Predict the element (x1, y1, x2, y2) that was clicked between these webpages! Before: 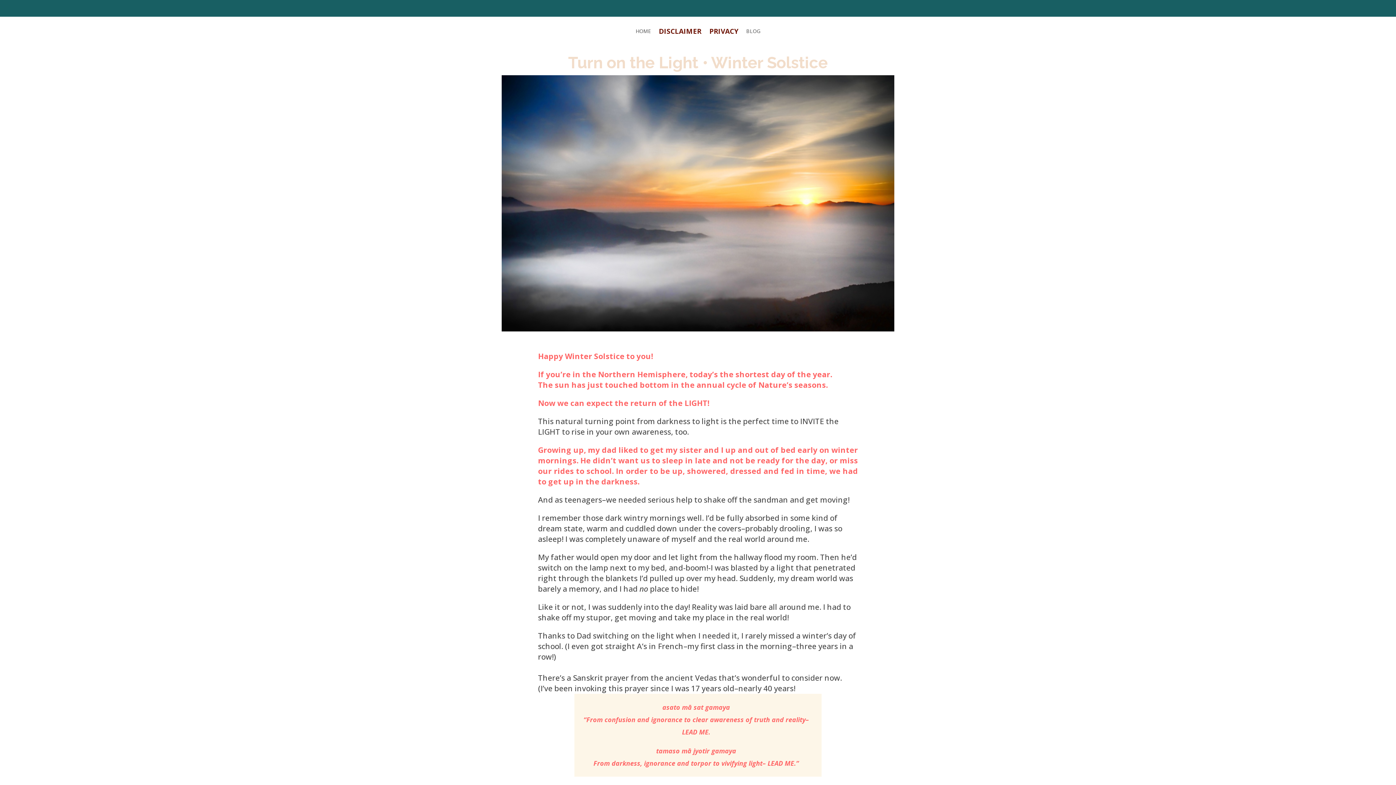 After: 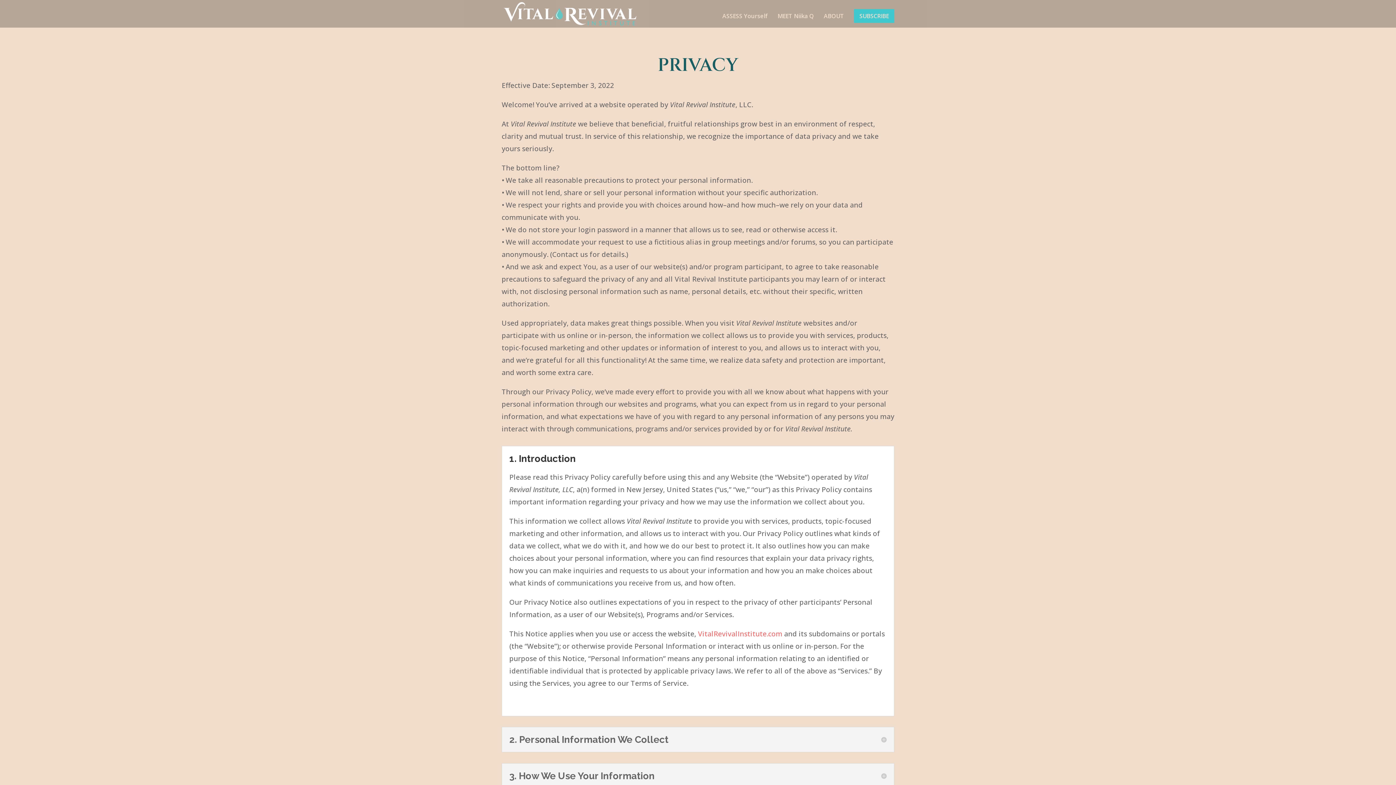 Action: label: PRIVACY bbox: (709, 28, 738, 44)